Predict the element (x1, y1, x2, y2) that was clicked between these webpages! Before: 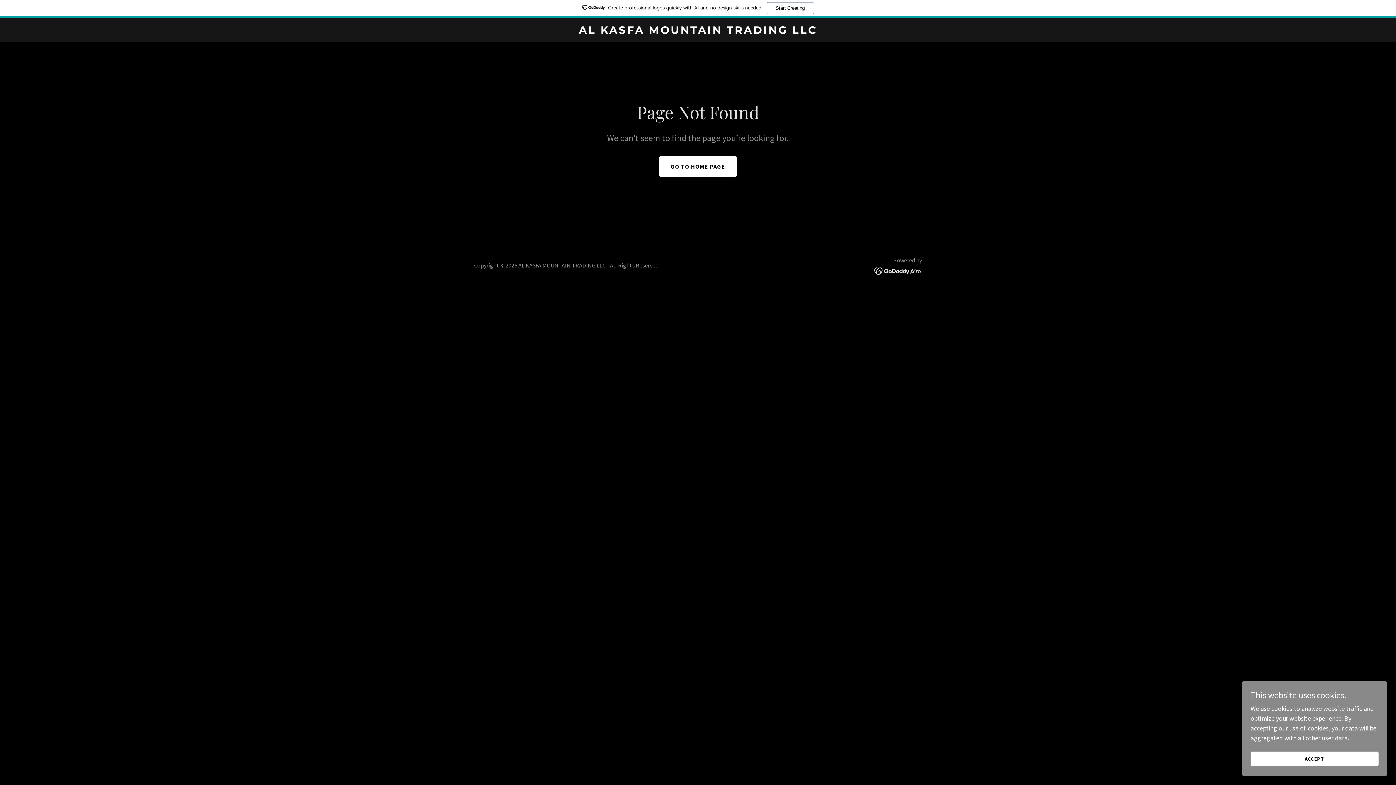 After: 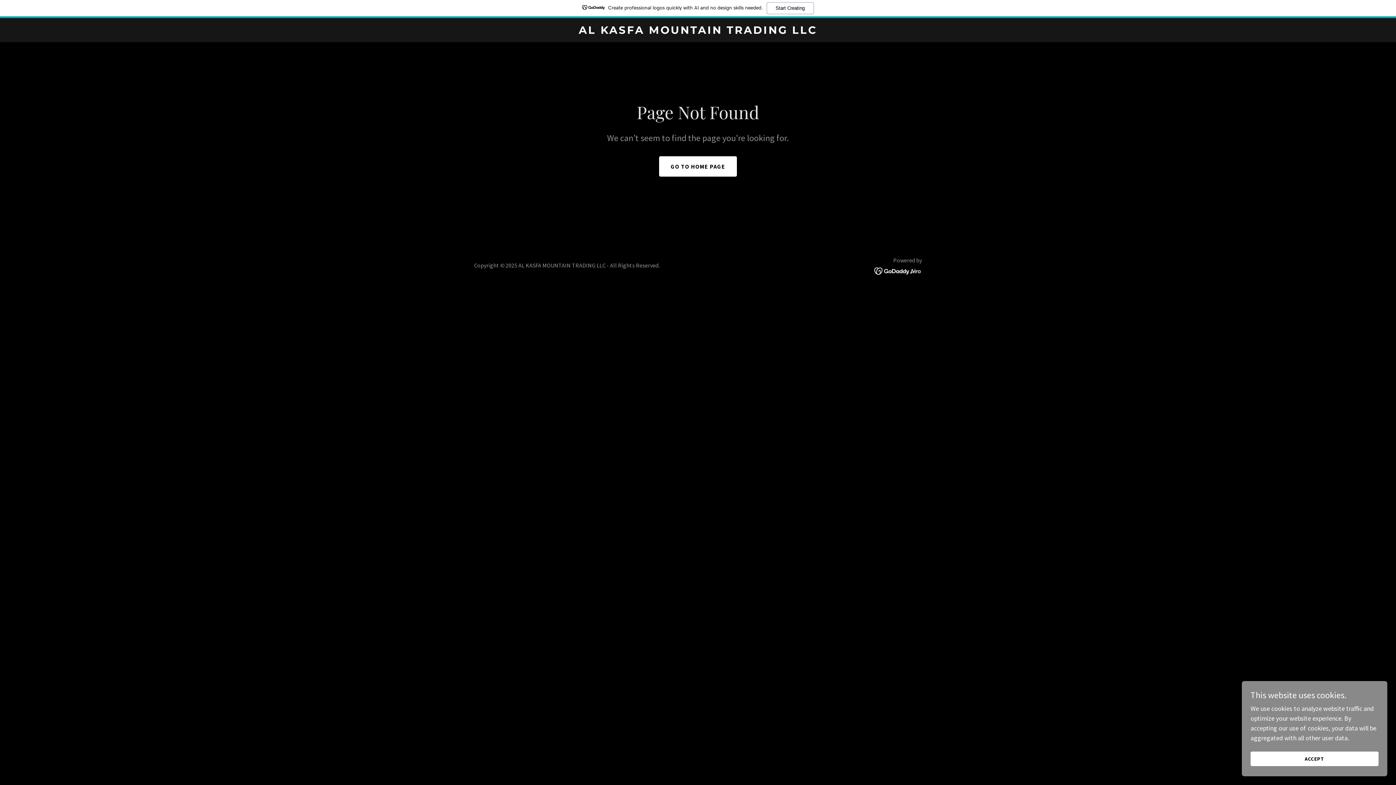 Action: bbox: (874, 266, 922, 274)